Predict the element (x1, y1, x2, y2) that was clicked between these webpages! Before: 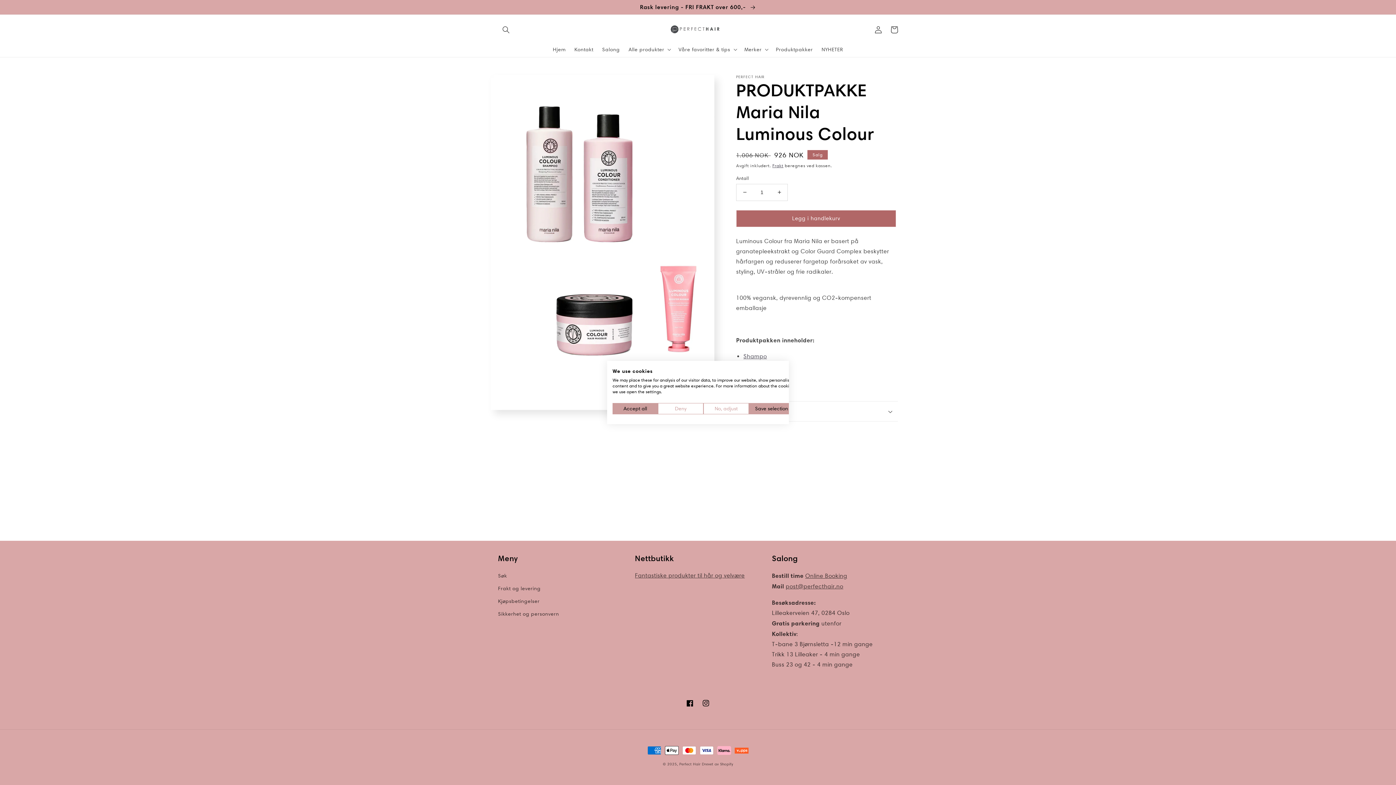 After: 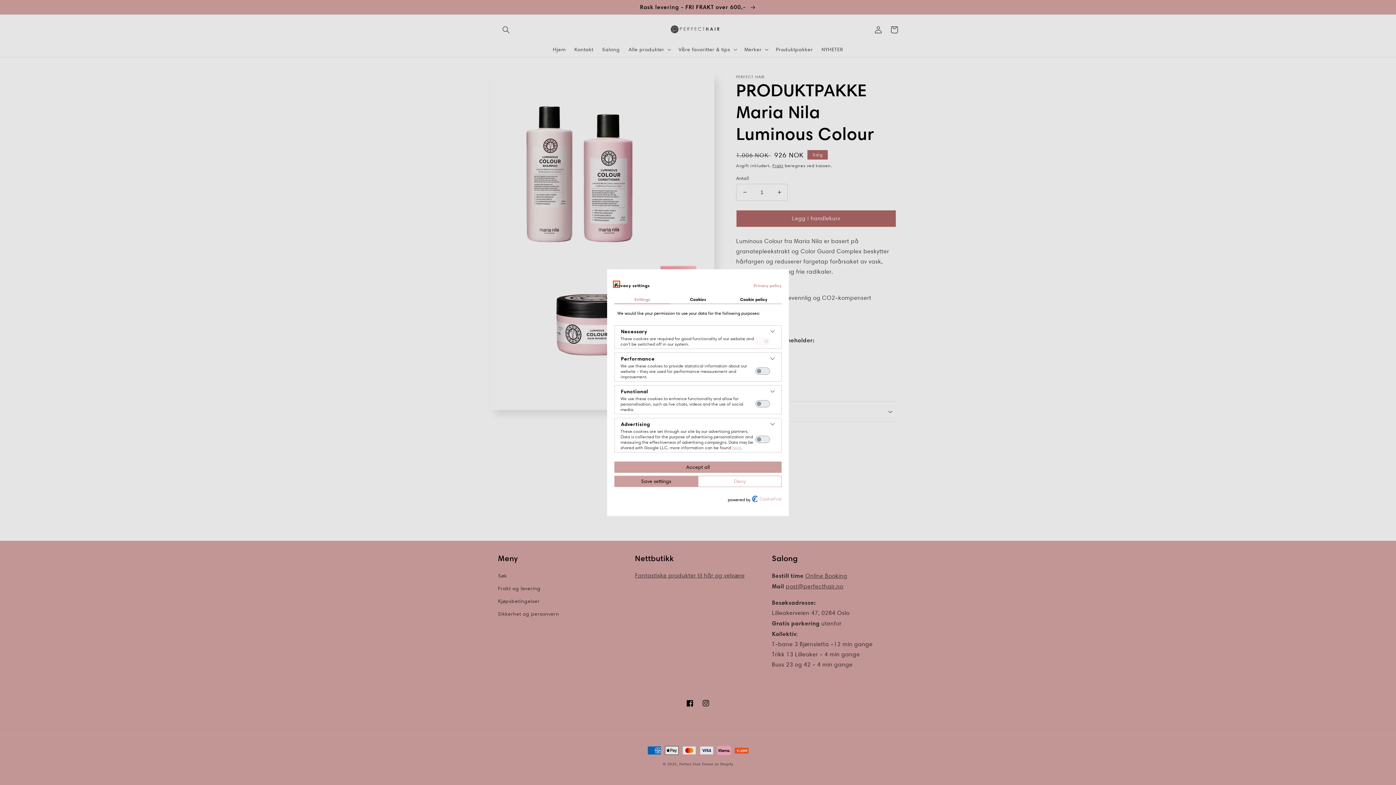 Action: bbox: (703, 403, 749, 414) label: Adjust cookie preferences